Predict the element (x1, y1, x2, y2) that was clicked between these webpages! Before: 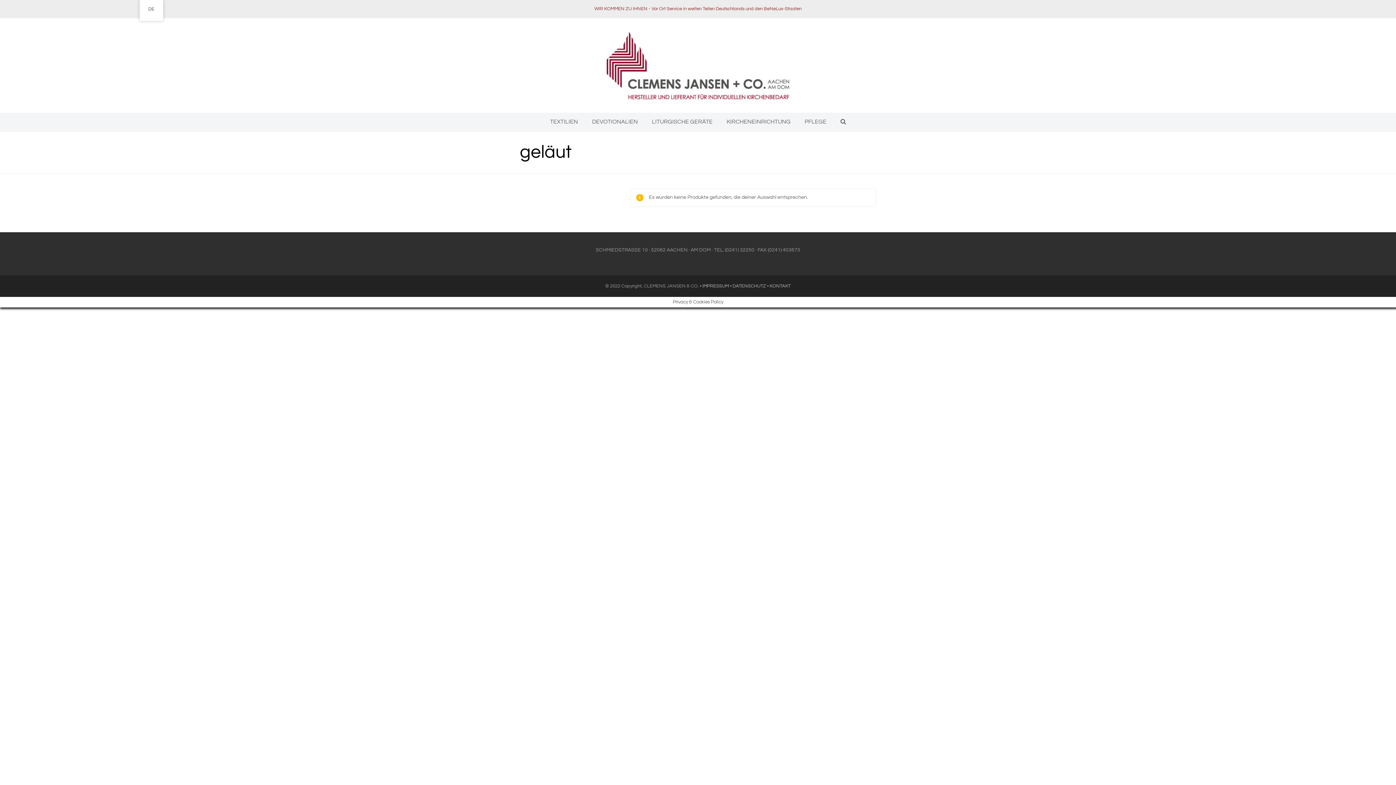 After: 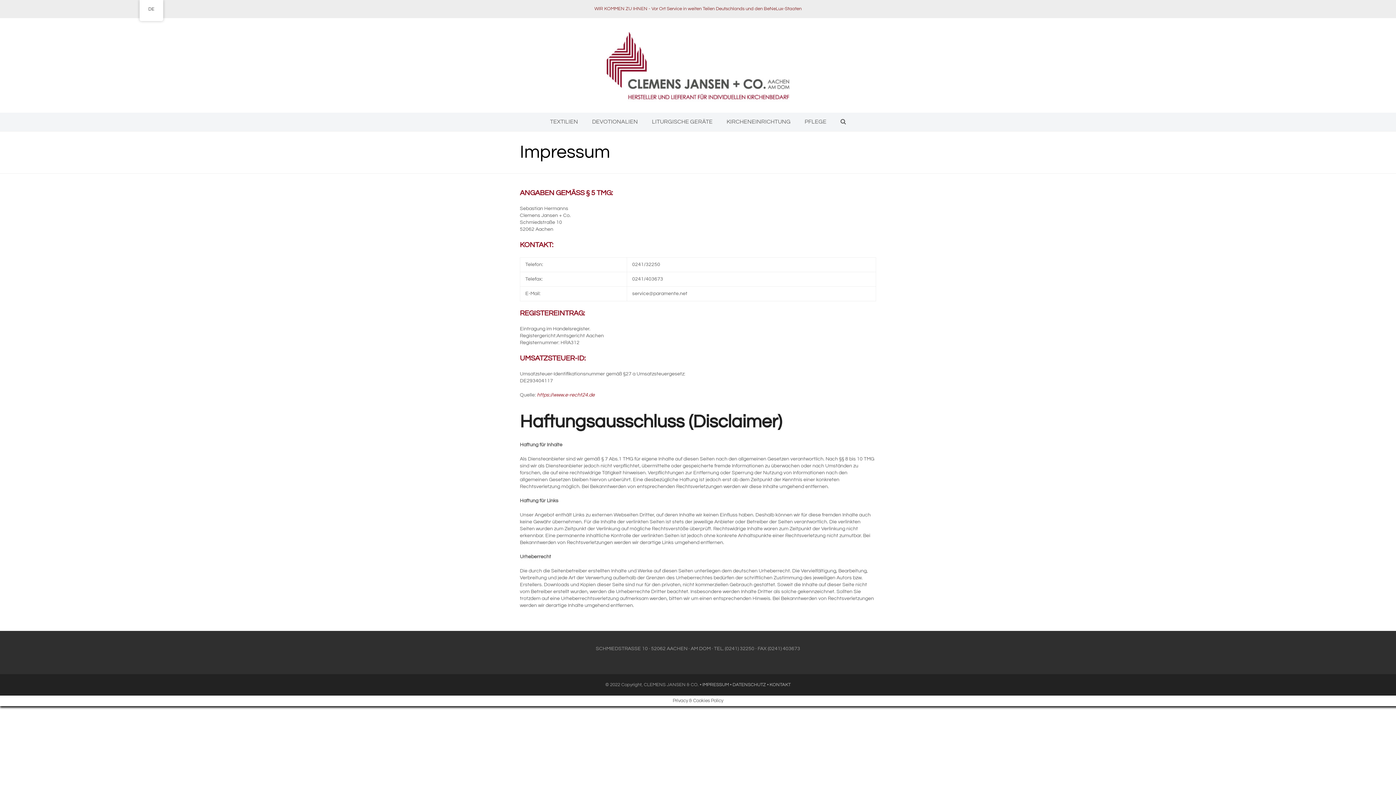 Action: bbox: (702, 283, 729, 288) label: IMPRESSUM